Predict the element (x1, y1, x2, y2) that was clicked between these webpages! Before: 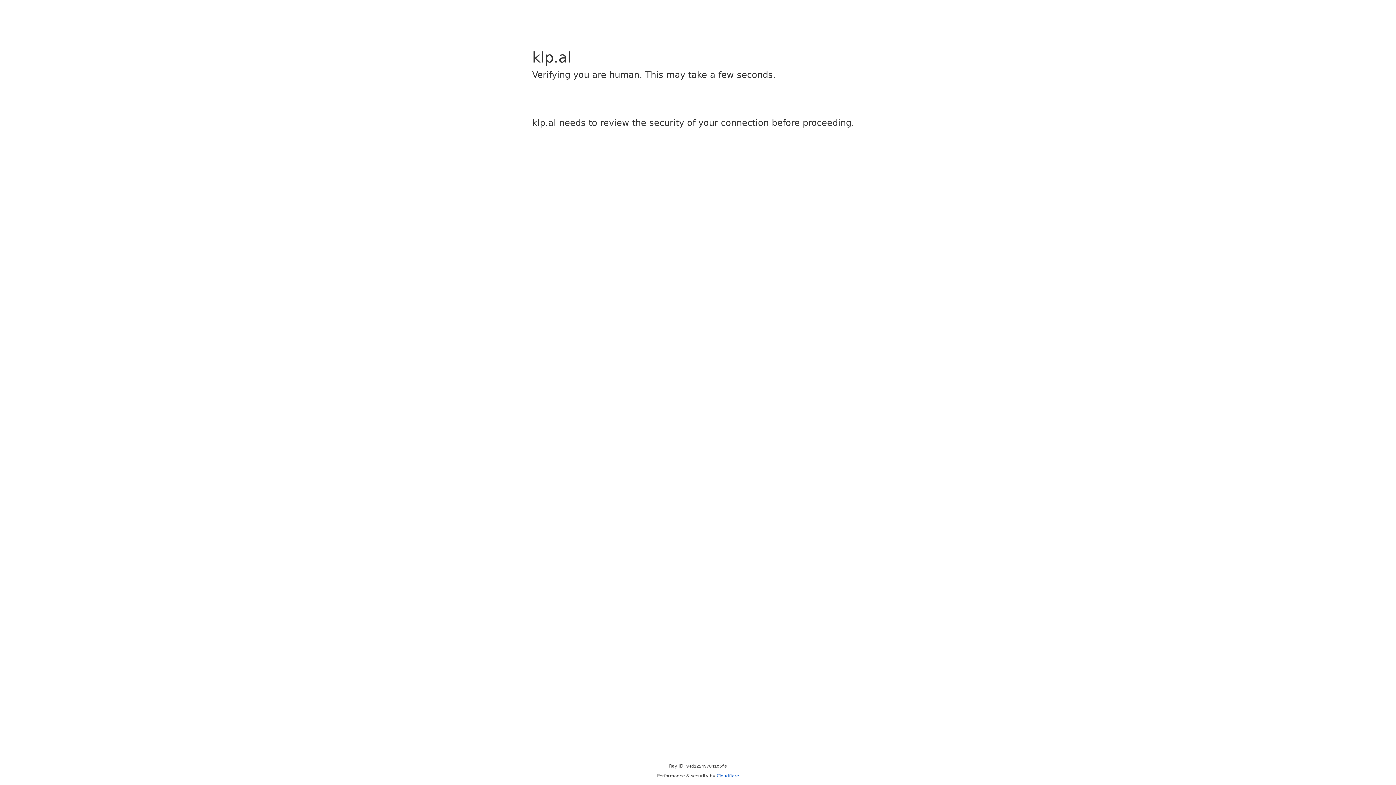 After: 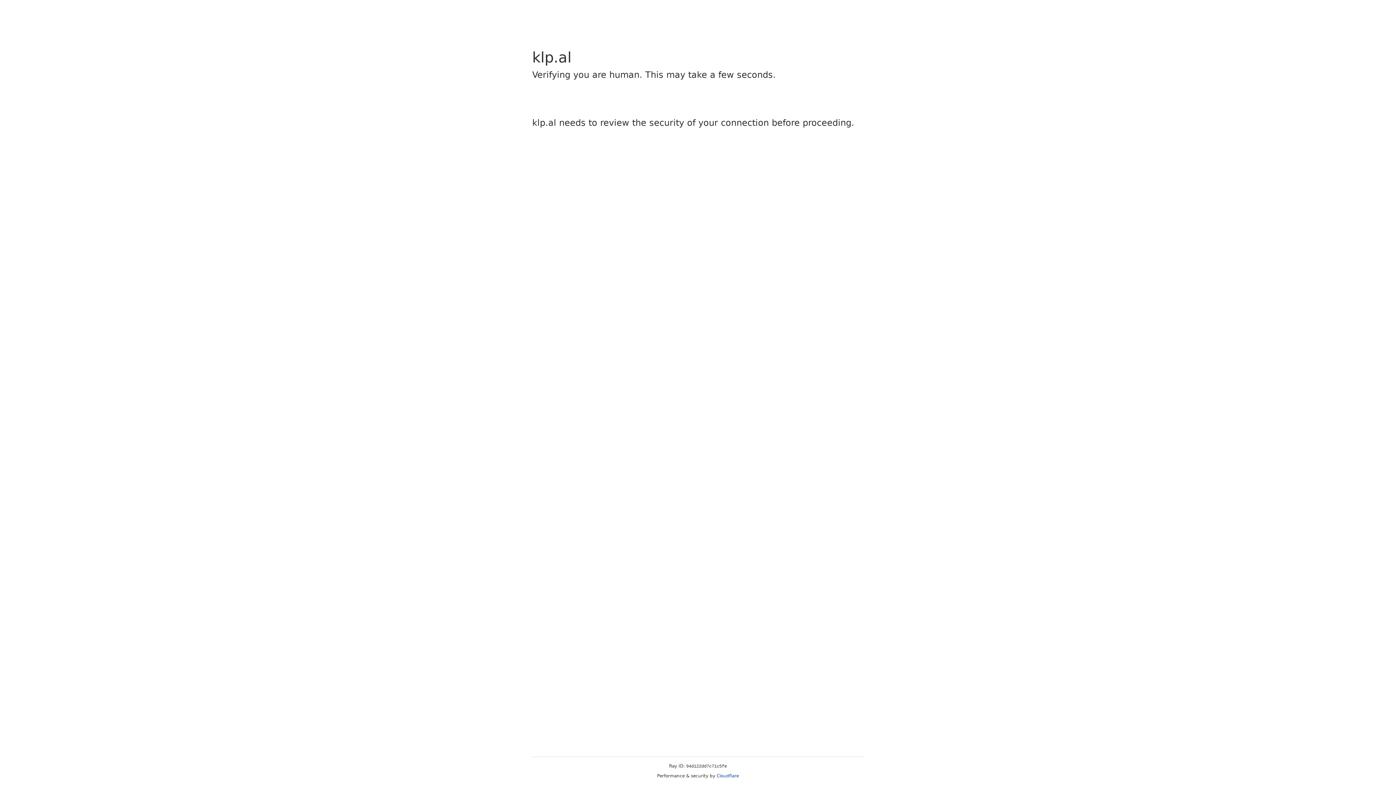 Action: bbox: (716, 773, 739, 778) label: Cloudflare